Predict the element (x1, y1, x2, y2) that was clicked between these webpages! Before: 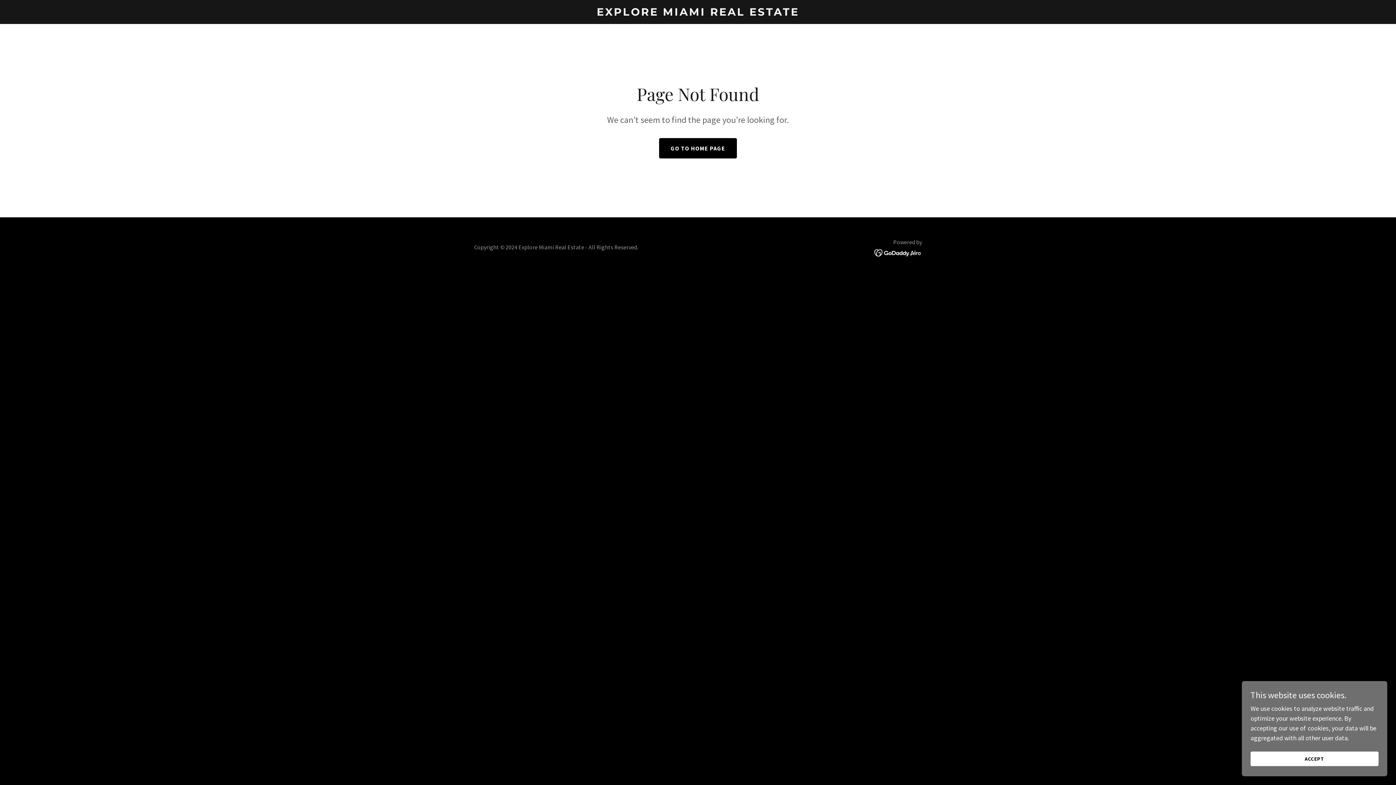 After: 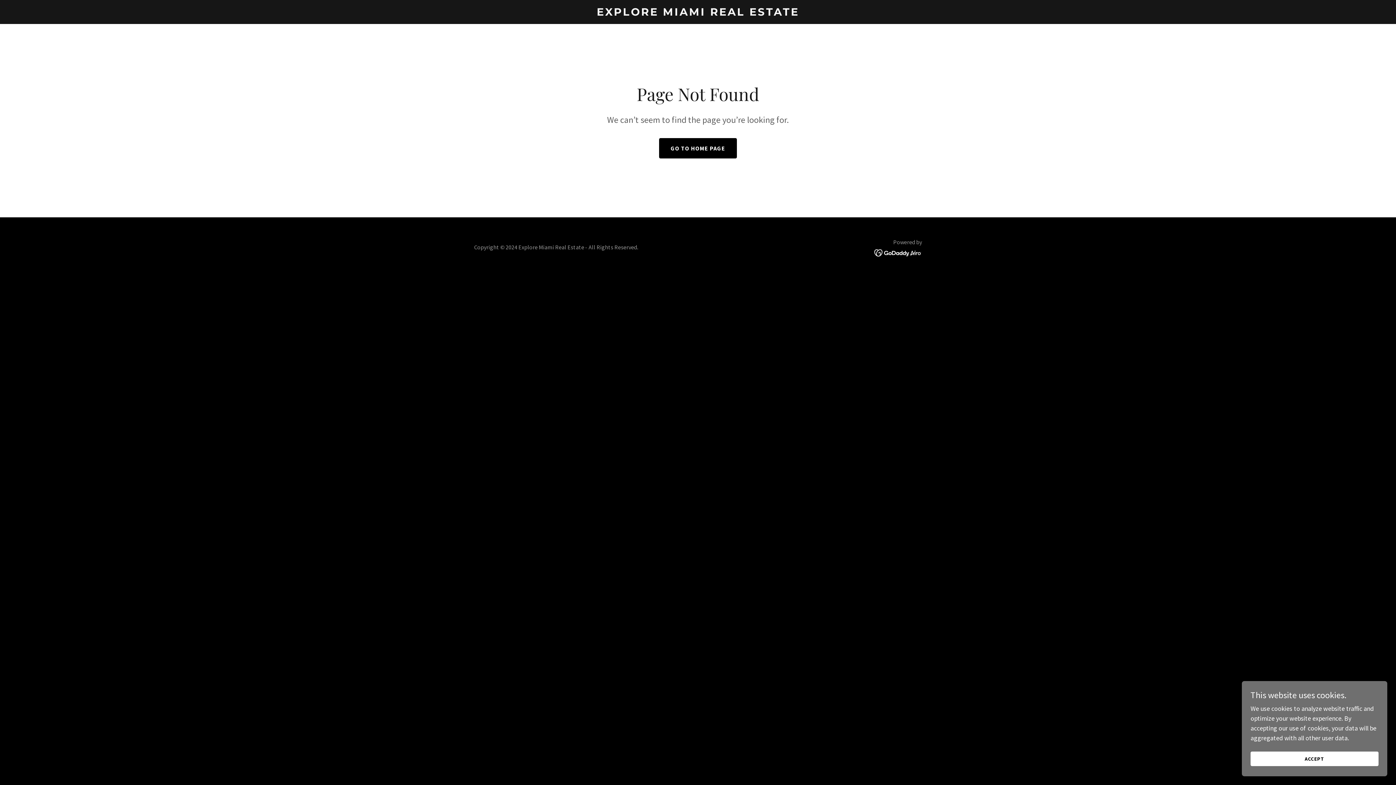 Action: bbox: (874, 248, 922, 256)